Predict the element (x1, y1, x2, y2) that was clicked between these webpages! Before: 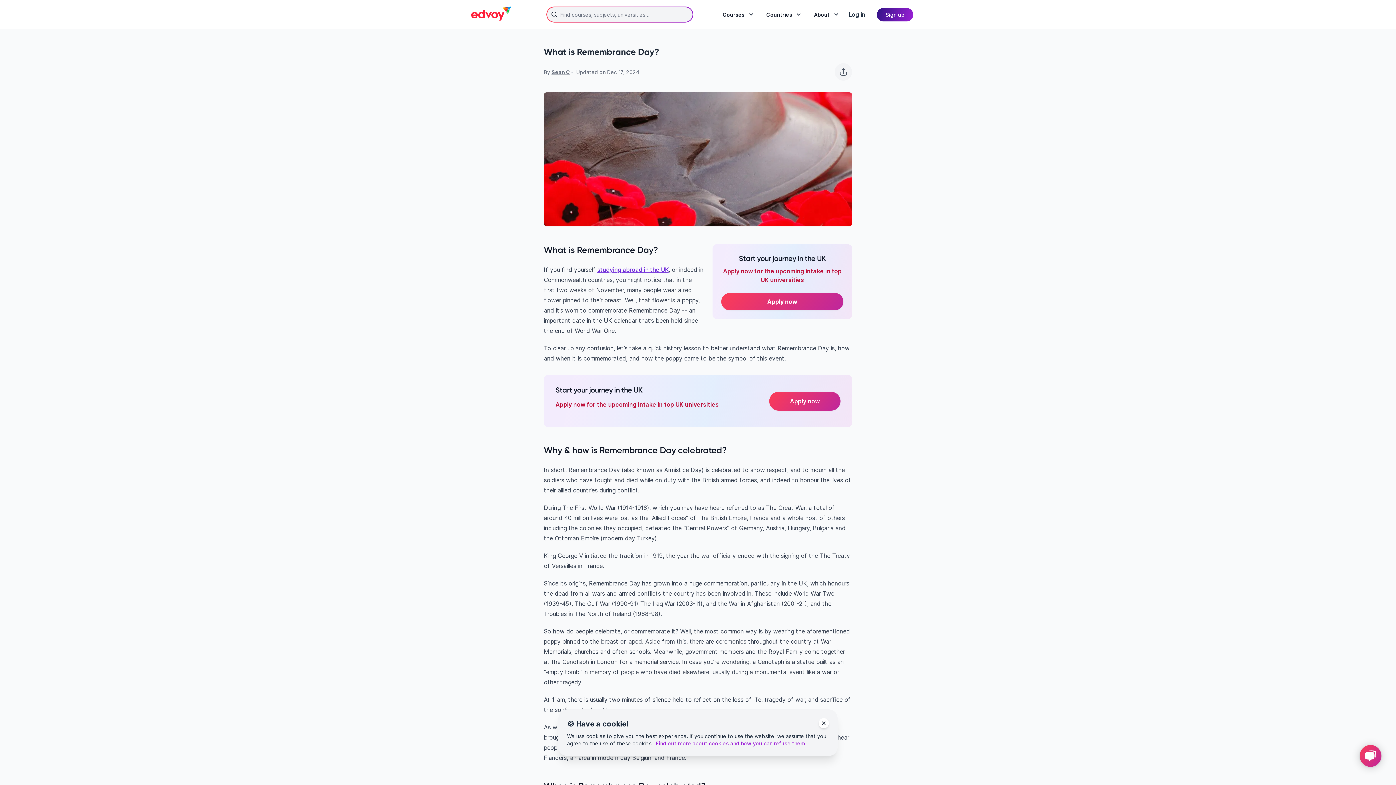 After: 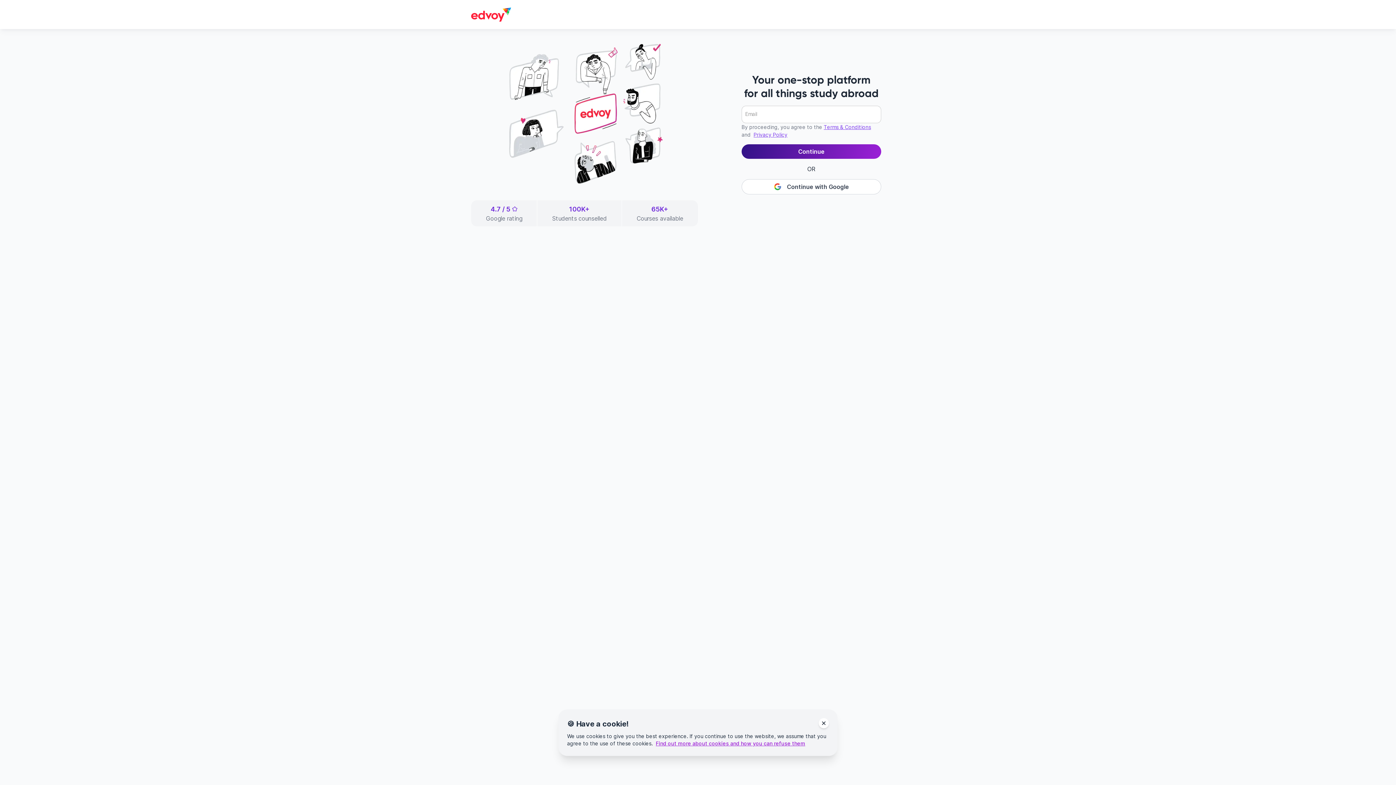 Action: label: Log in bbox: (848, 10, 865, 18)